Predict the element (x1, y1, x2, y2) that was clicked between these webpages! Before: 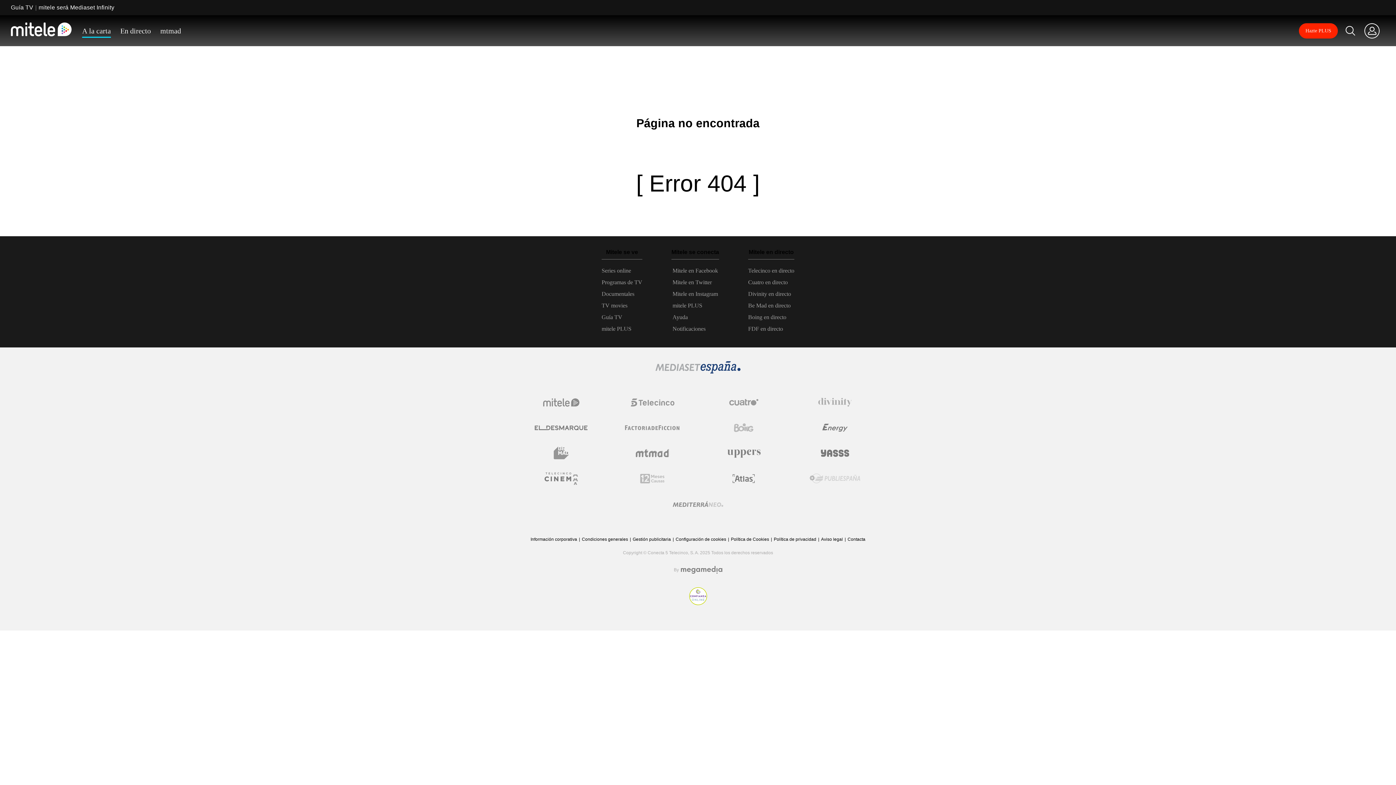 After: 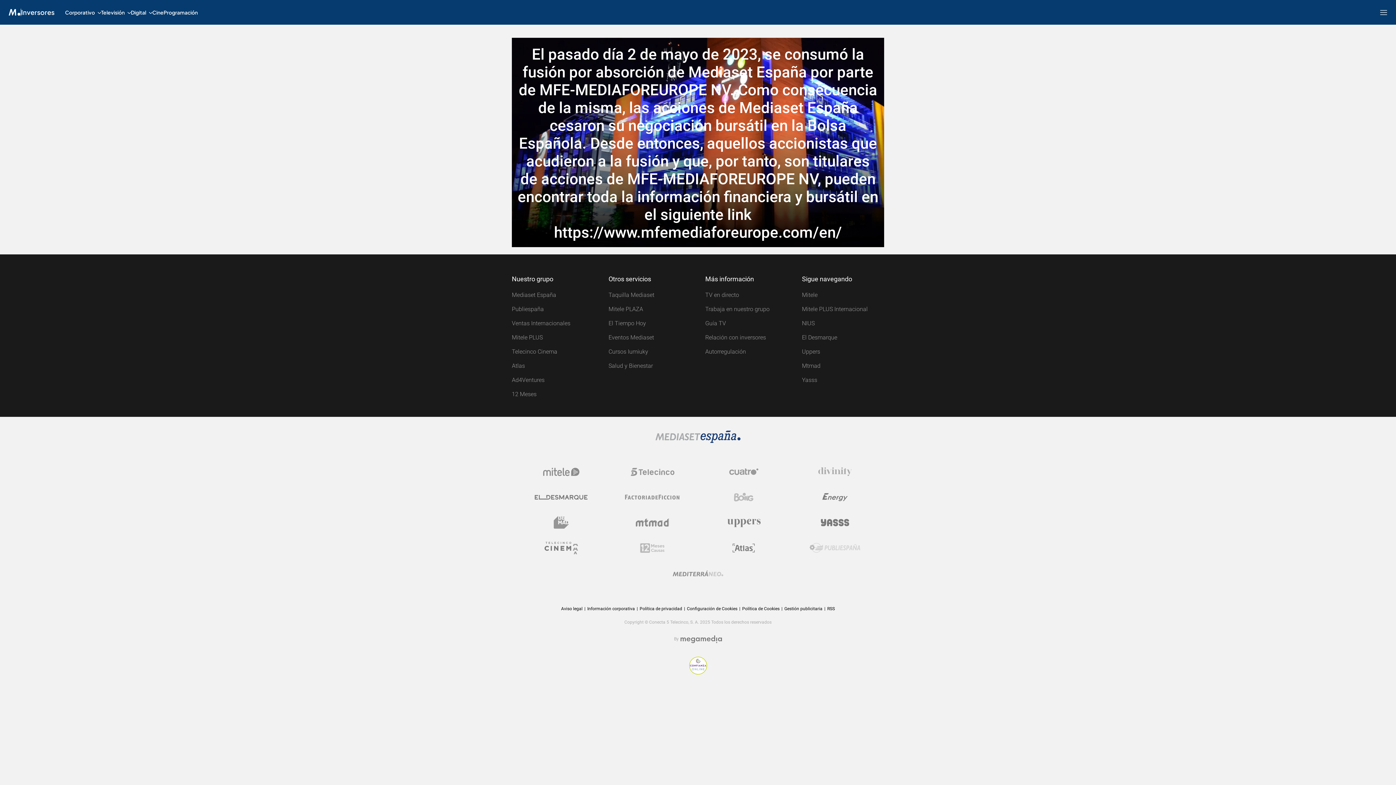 Action: label: Información corporativa bbox: (530, 536, 577, 542)